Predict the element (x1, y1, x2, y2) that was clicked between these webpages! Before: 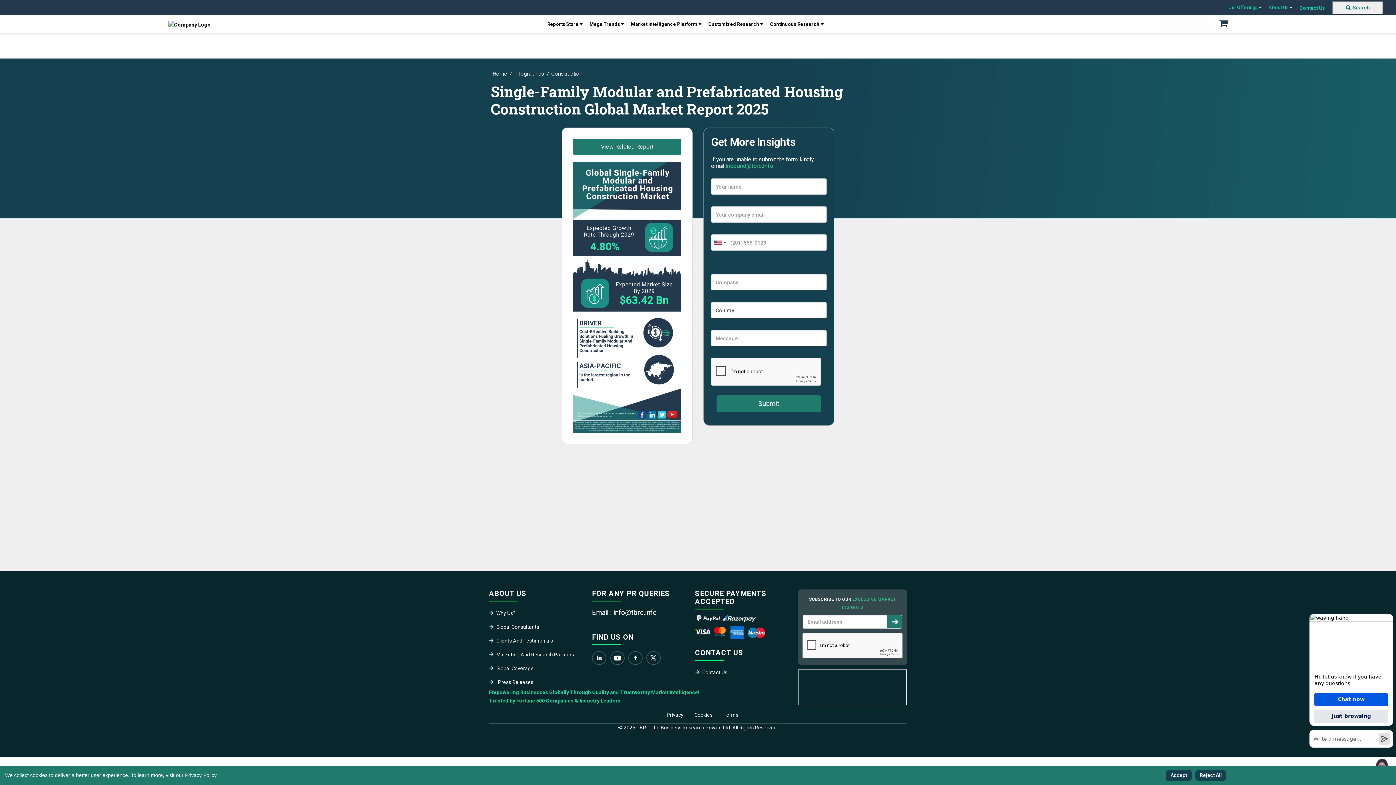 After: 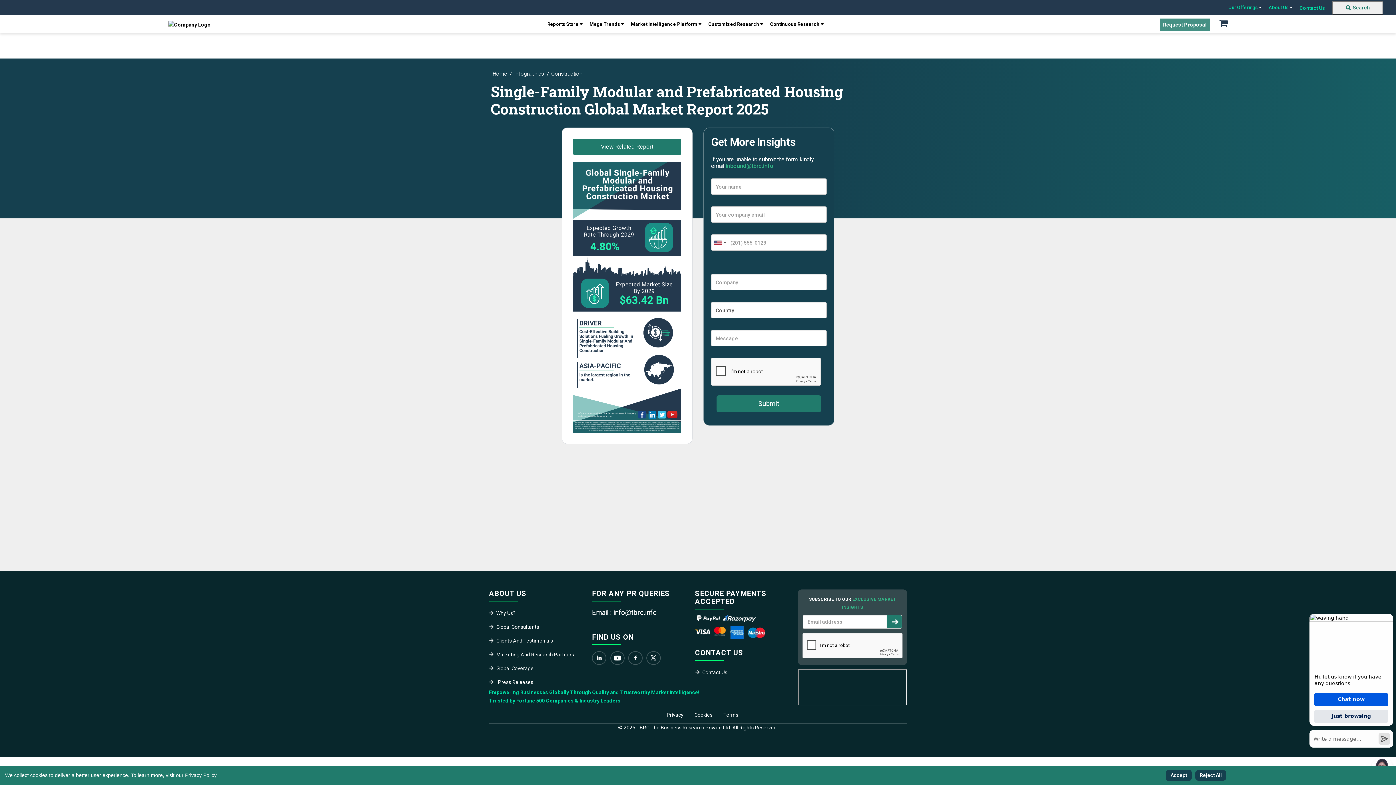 Action: bbox: (610, 650, 624, 665)